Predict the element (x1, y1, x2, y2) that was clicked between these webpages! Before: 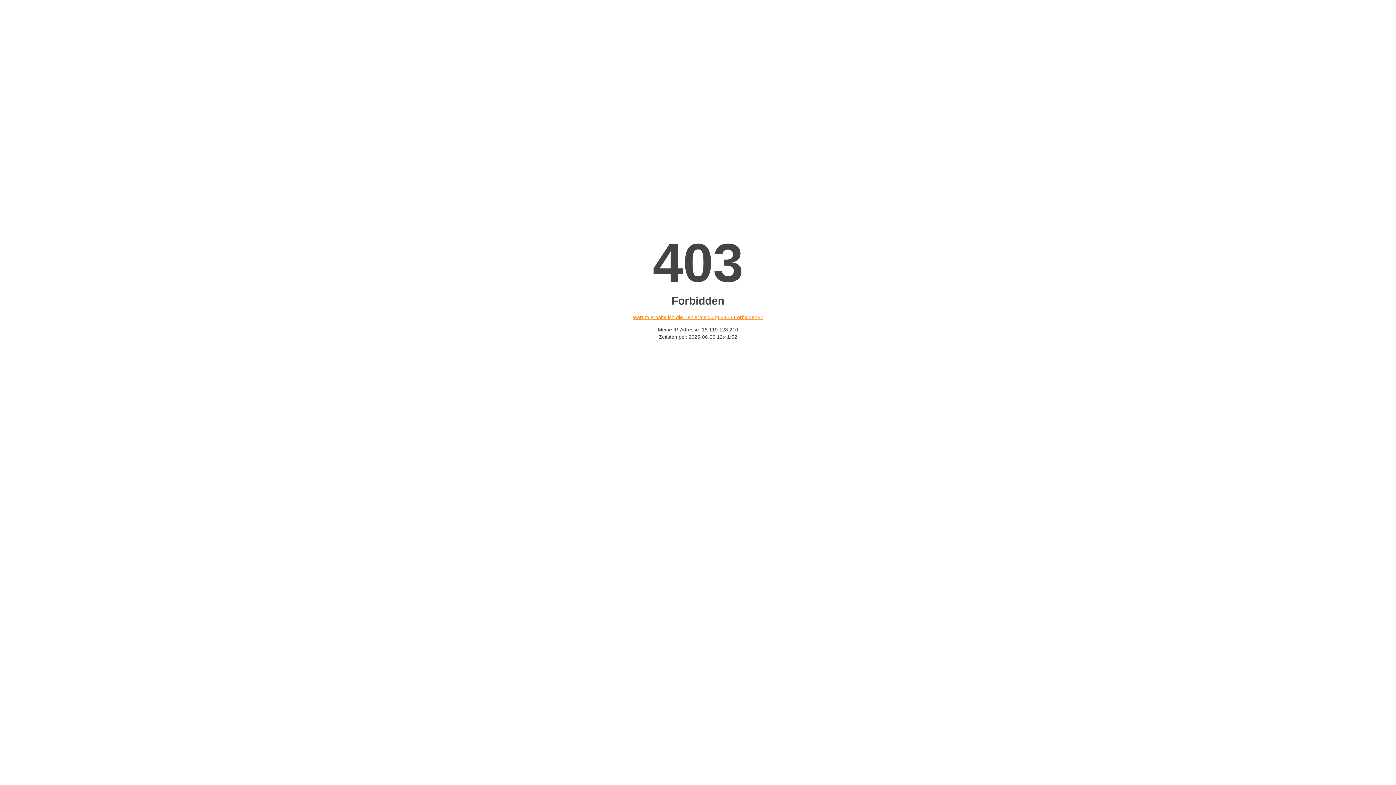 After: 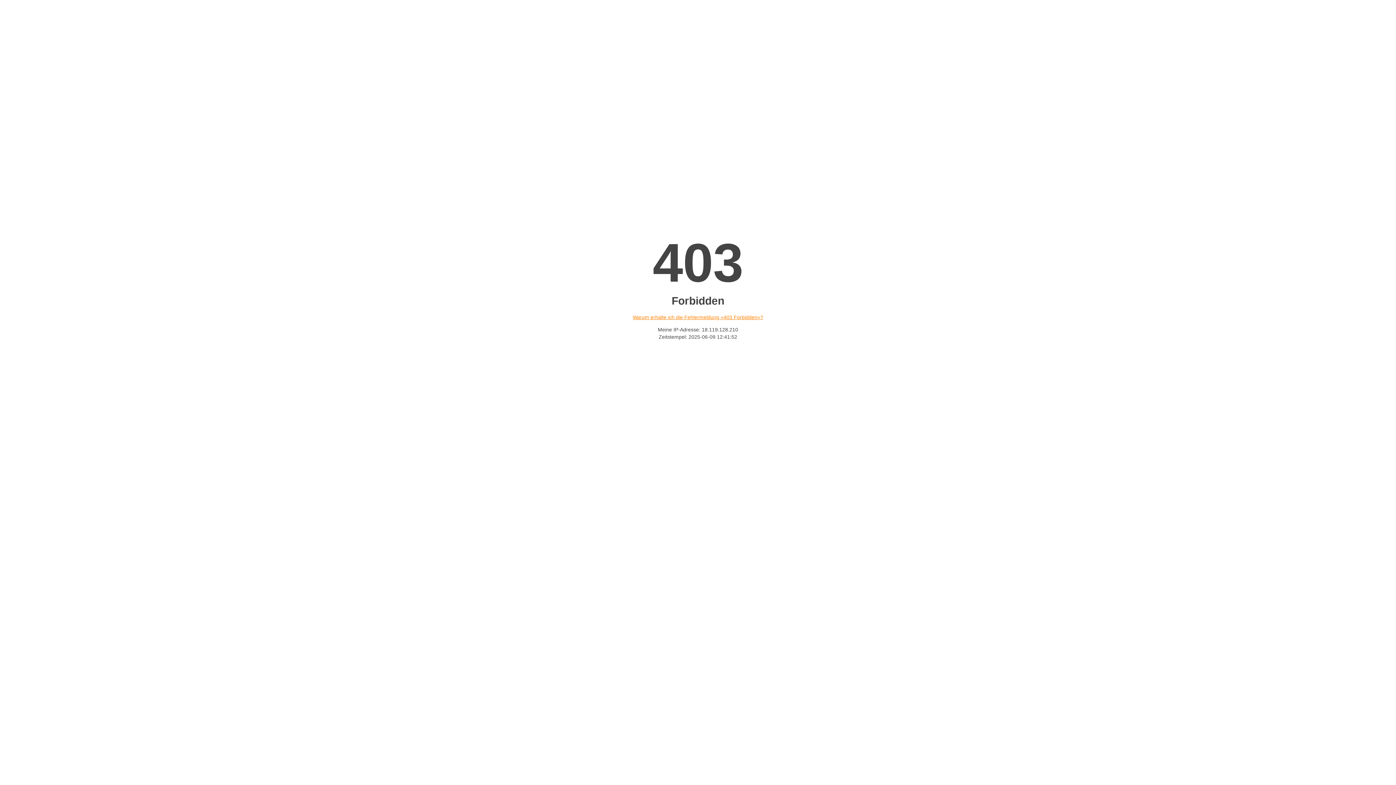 Action: label: Warum erhalte ich die Fehlermeldung «403 Forbidden»? bbox: (632, 314, 763, 320)